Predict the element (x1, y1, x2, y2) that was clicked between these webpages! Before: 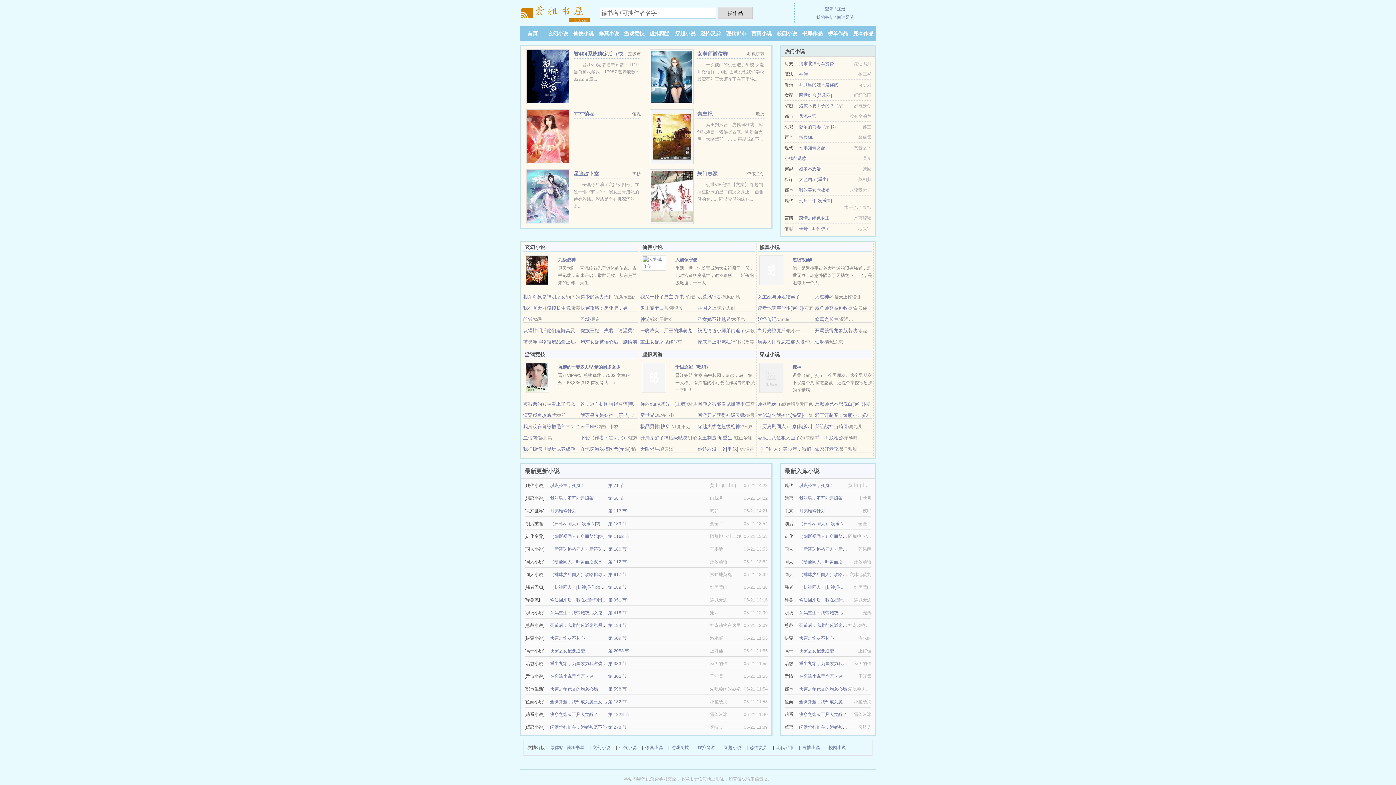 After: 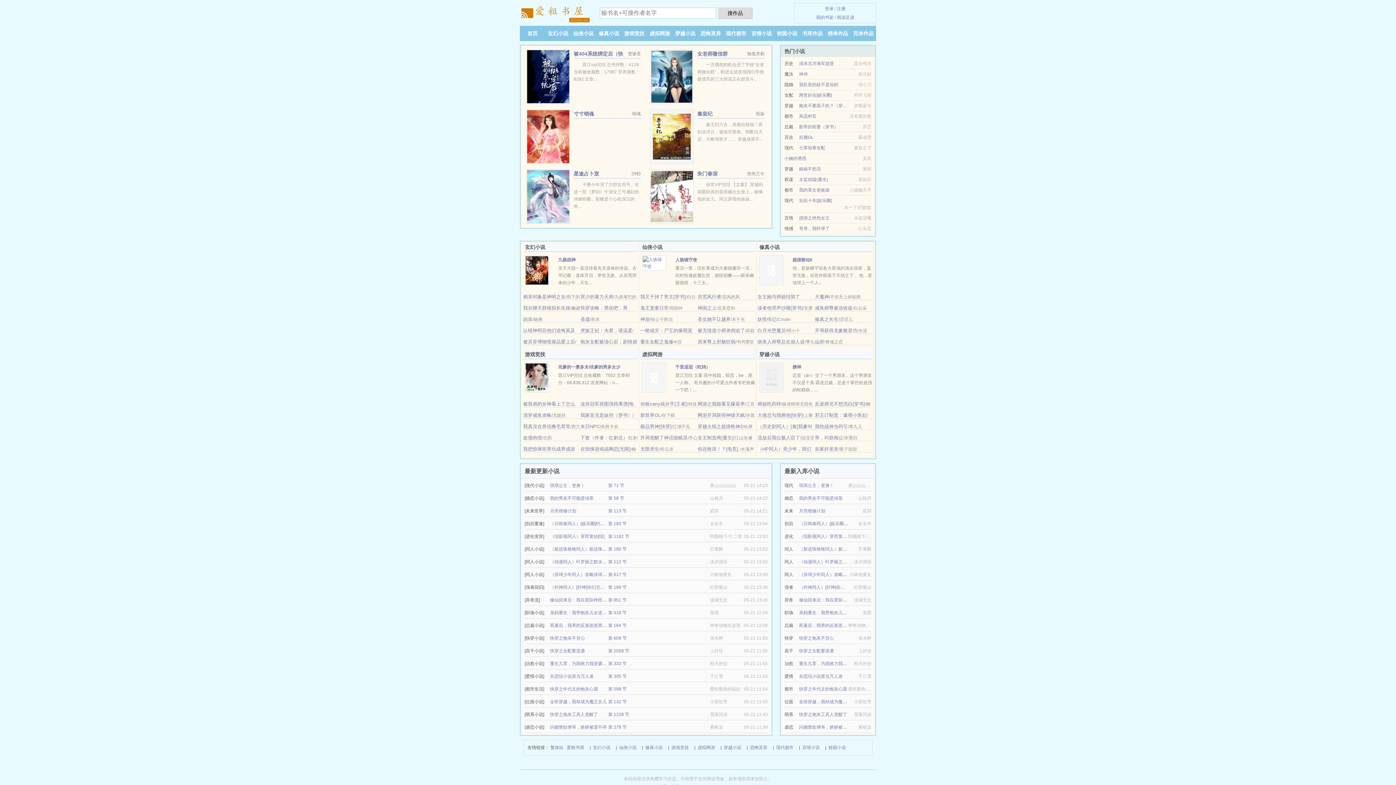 Action: label: 现代都市 bbox: (726, 30, 746, 36)